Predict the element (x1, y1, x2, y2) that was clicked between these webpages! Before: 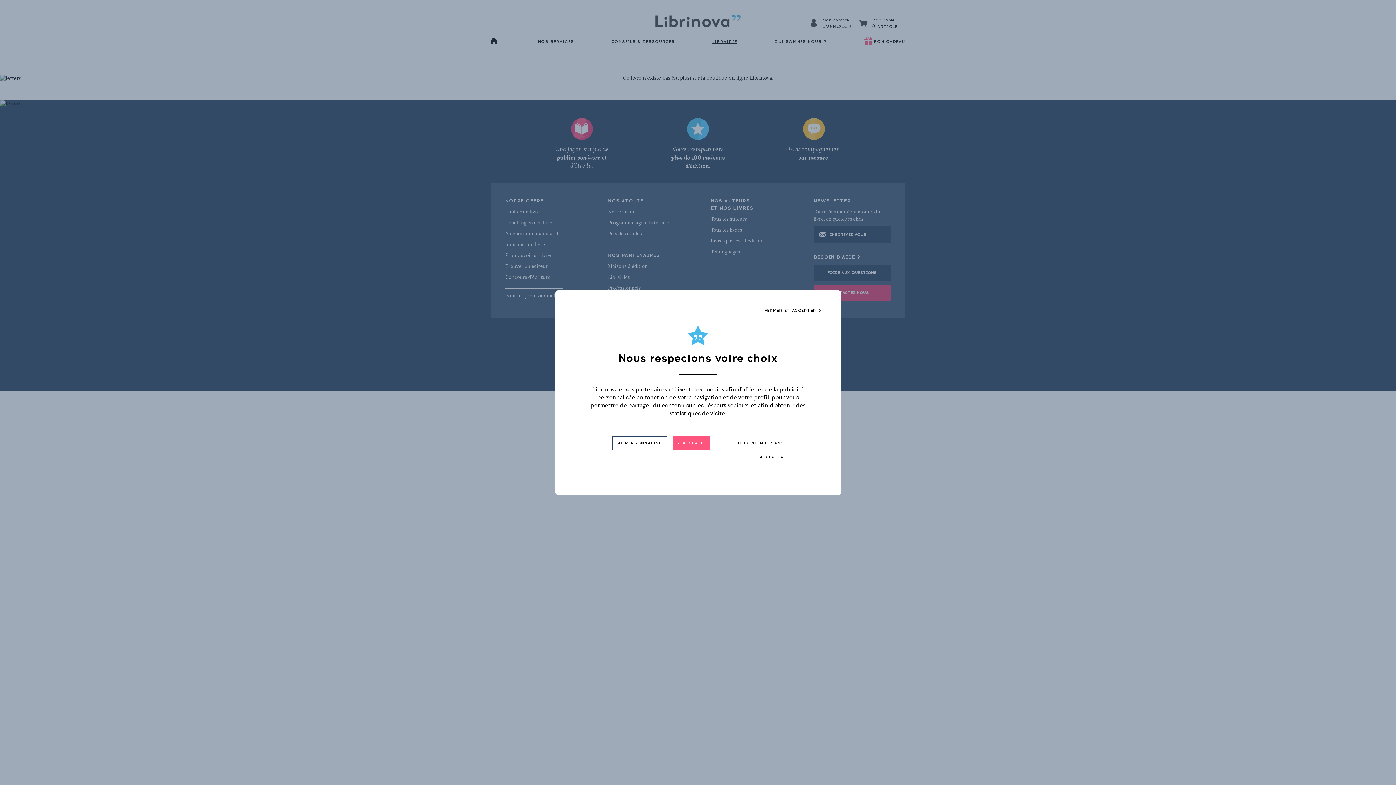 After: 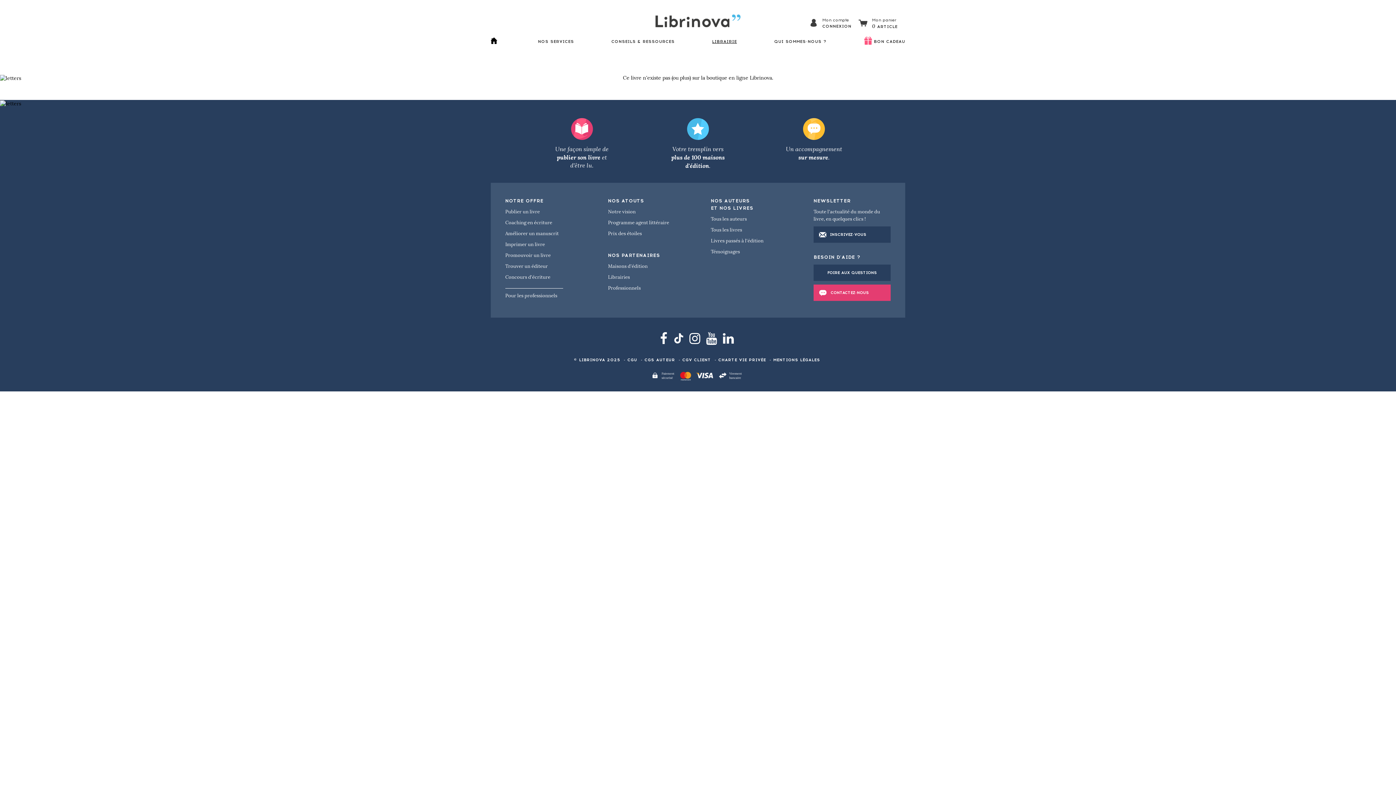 Action: label: JE CONTINUE SANS ACCEPTER bbox: (711, 436, 784, 464)